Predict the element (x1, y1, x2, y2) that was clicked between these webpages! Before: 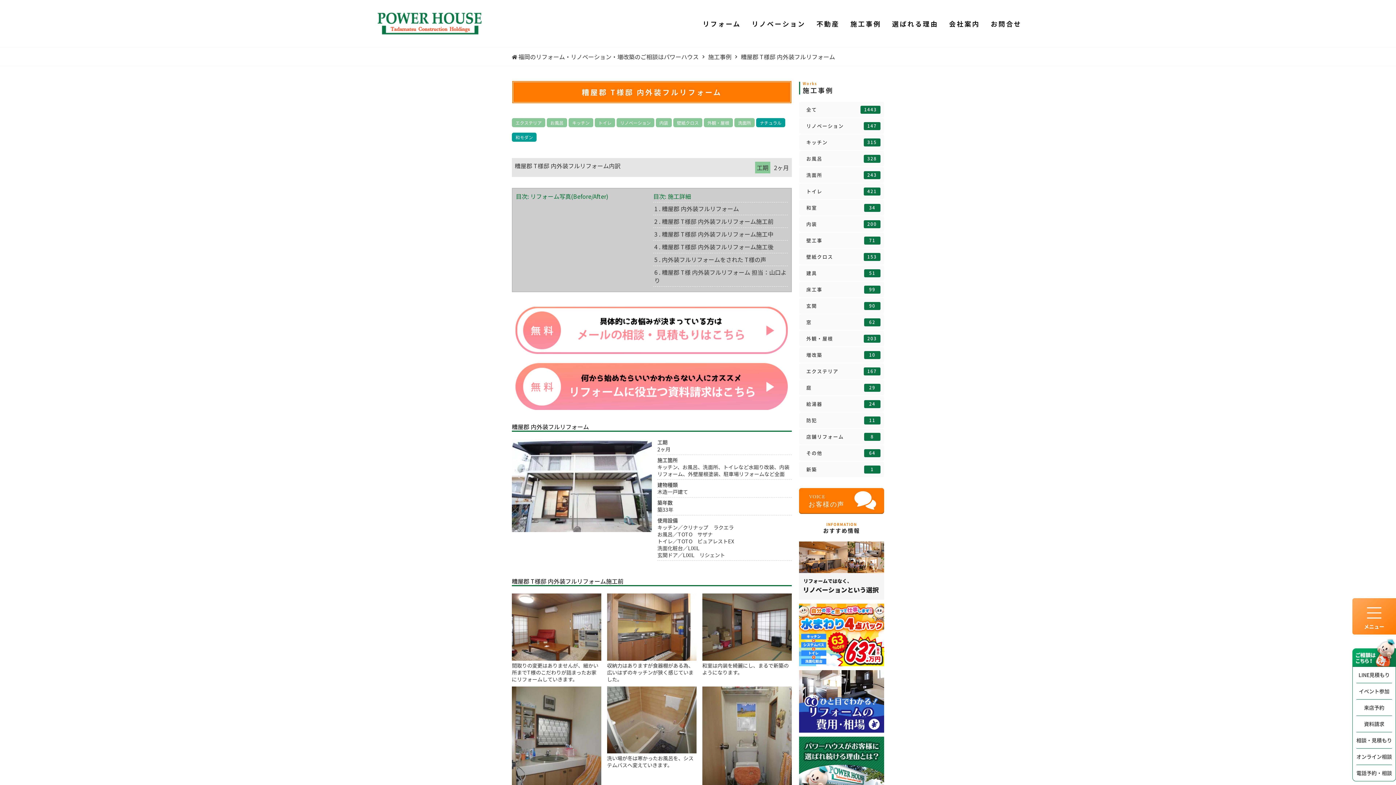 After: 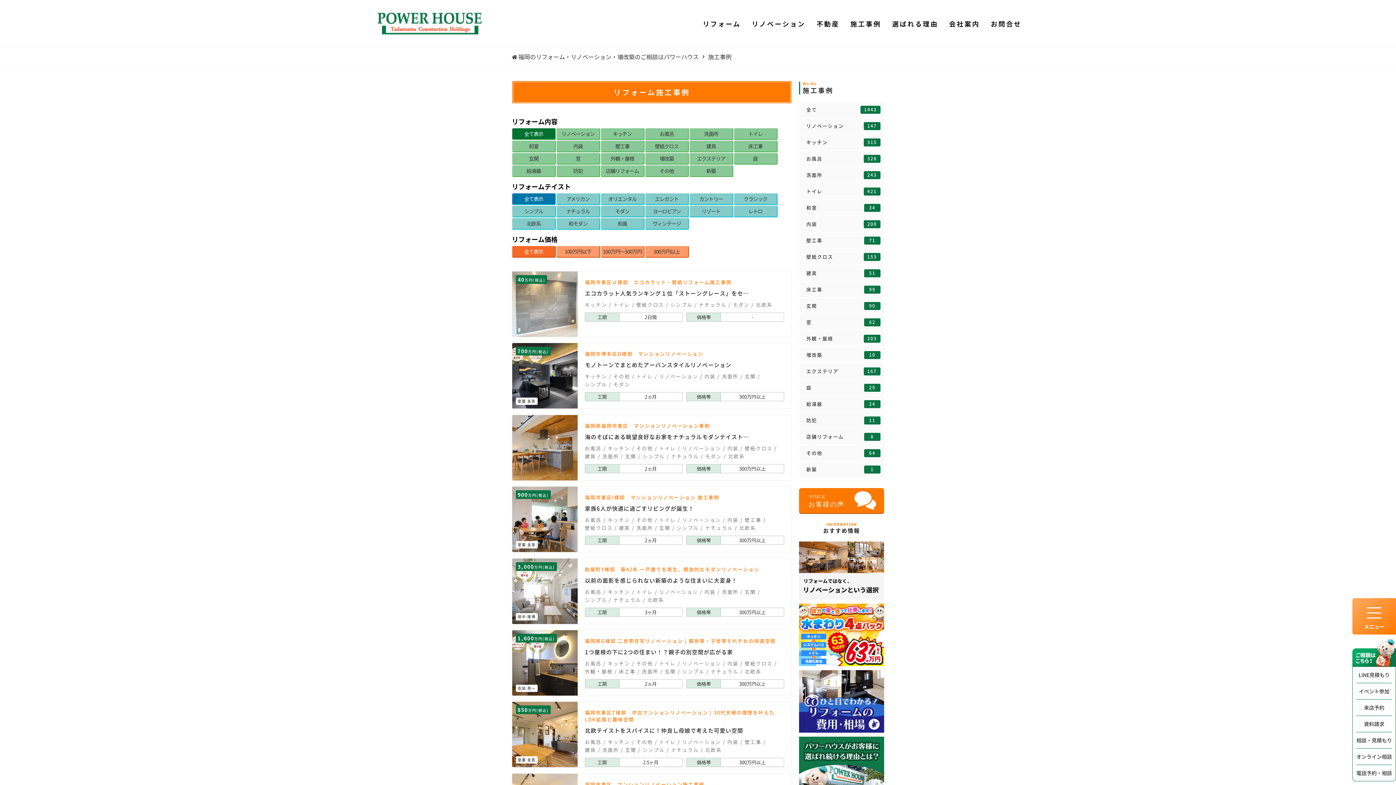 Action: label: 施工事例 bbox: (850, 20, 881, 26)